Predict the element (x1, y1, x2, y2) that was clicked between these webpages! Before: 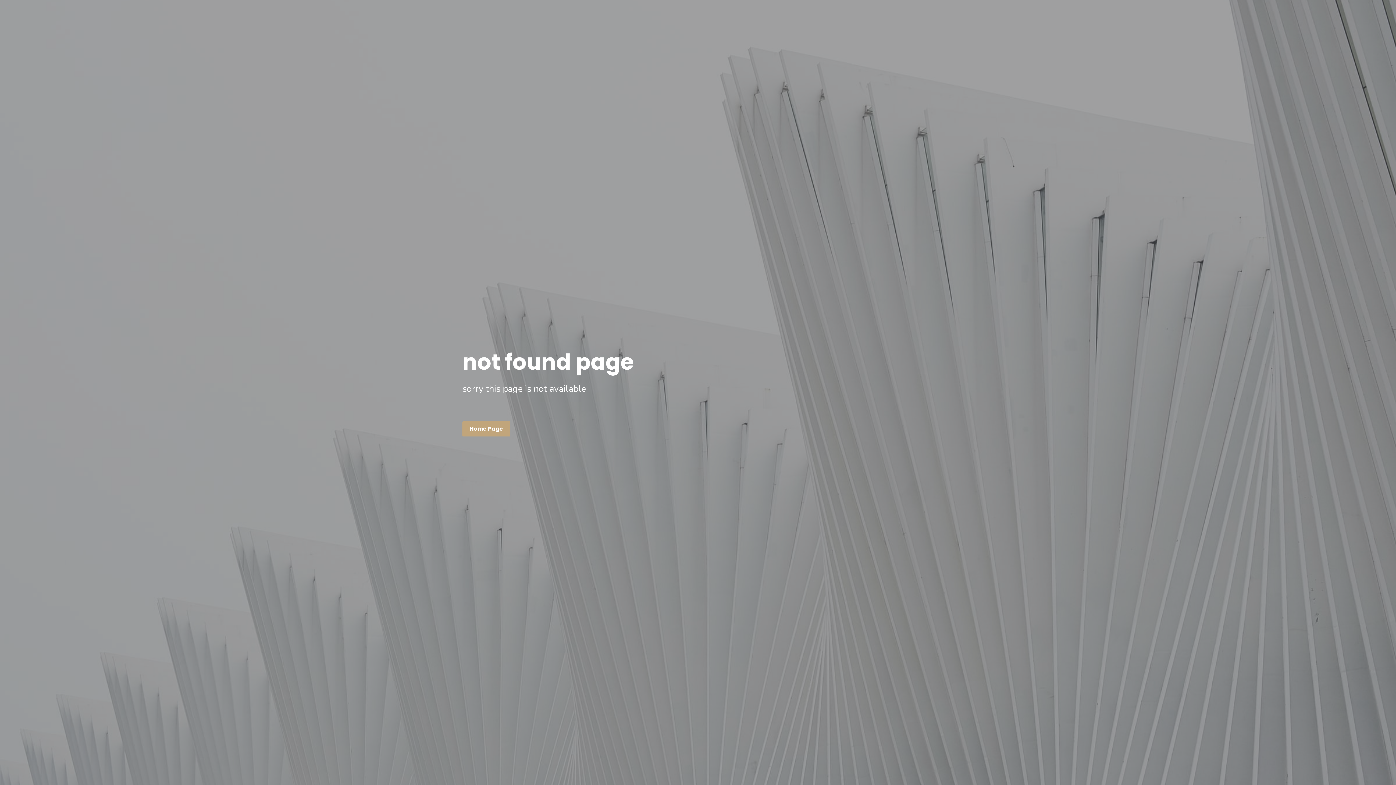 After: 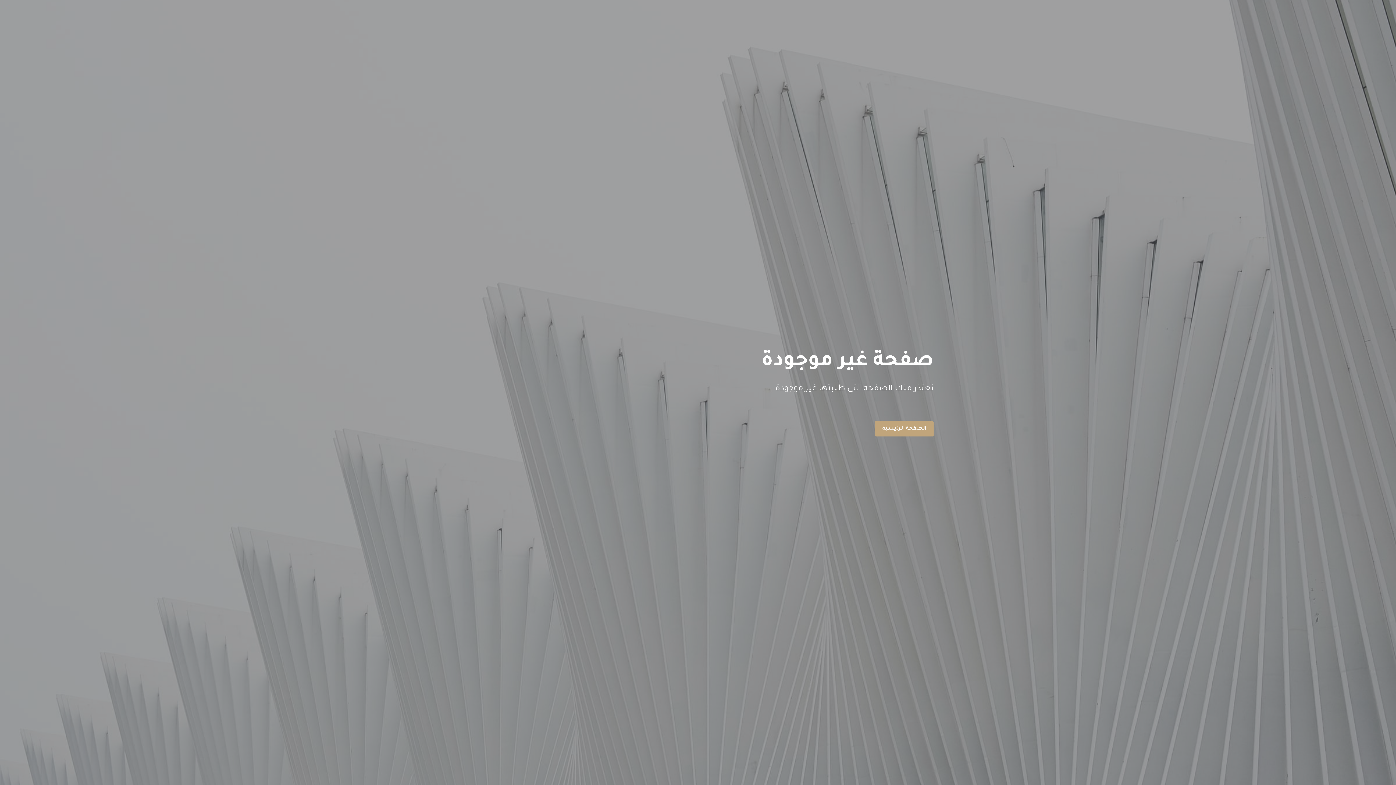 Action: bbox: (462, 421, 510, 436) label: Home Page